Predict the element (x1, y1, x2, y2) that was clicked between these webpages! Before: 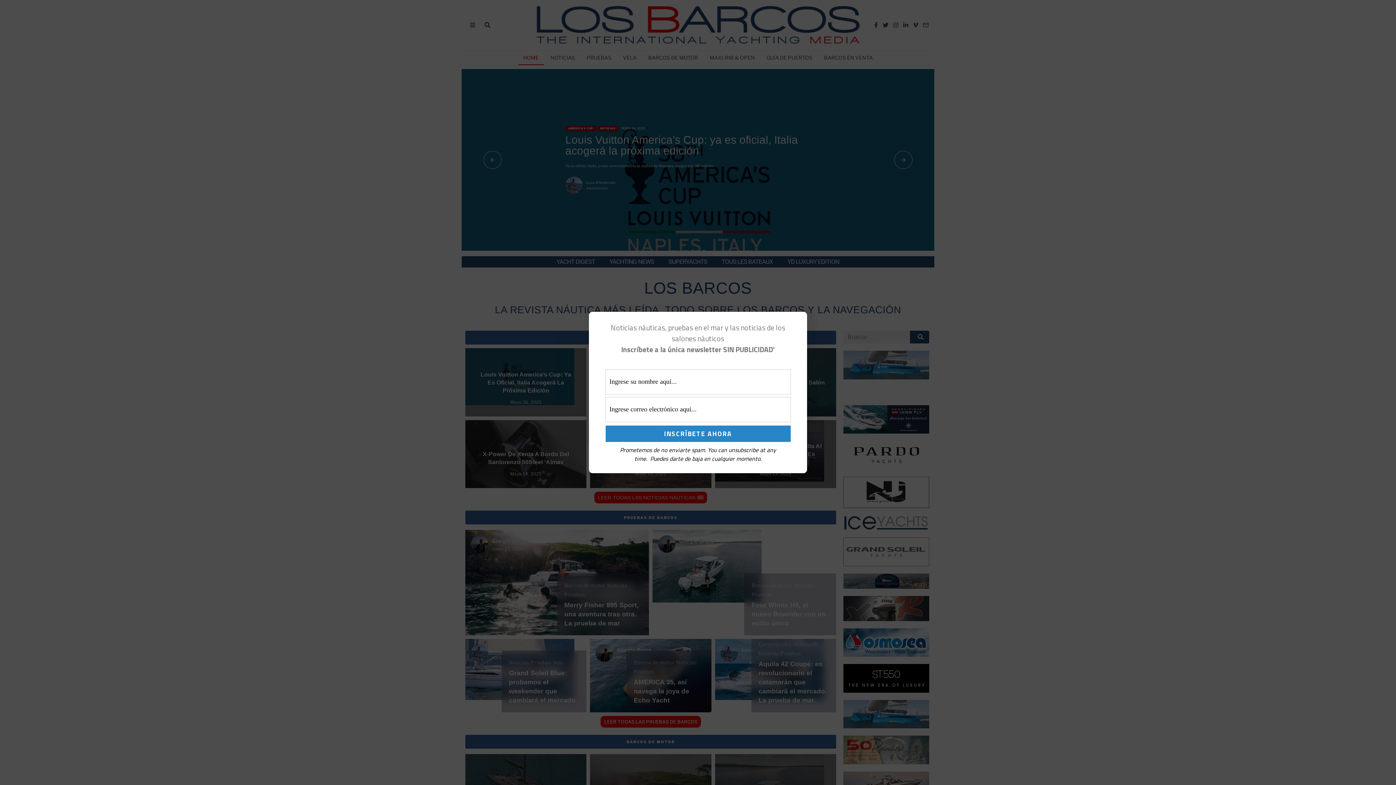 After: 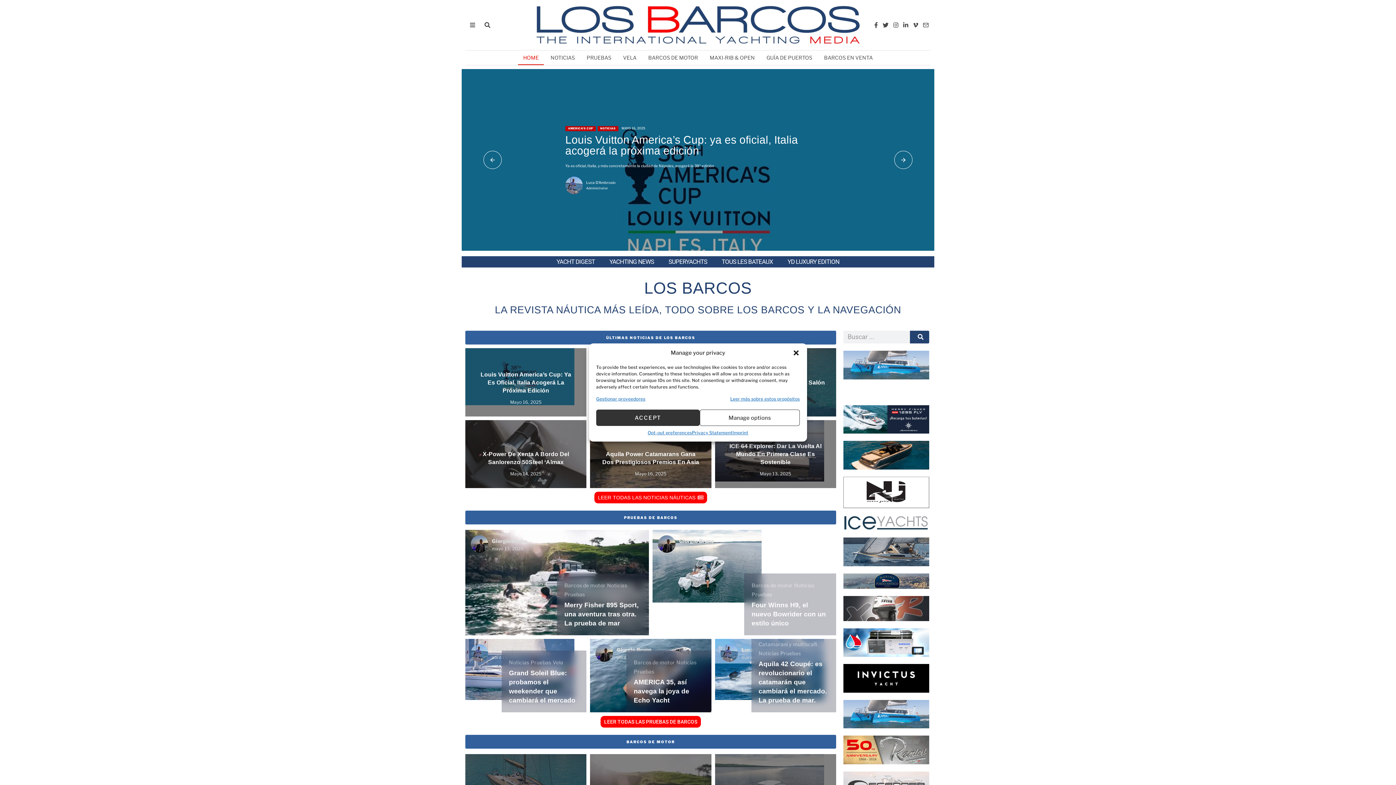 Action: bbox: (793, 318, 801, 327)